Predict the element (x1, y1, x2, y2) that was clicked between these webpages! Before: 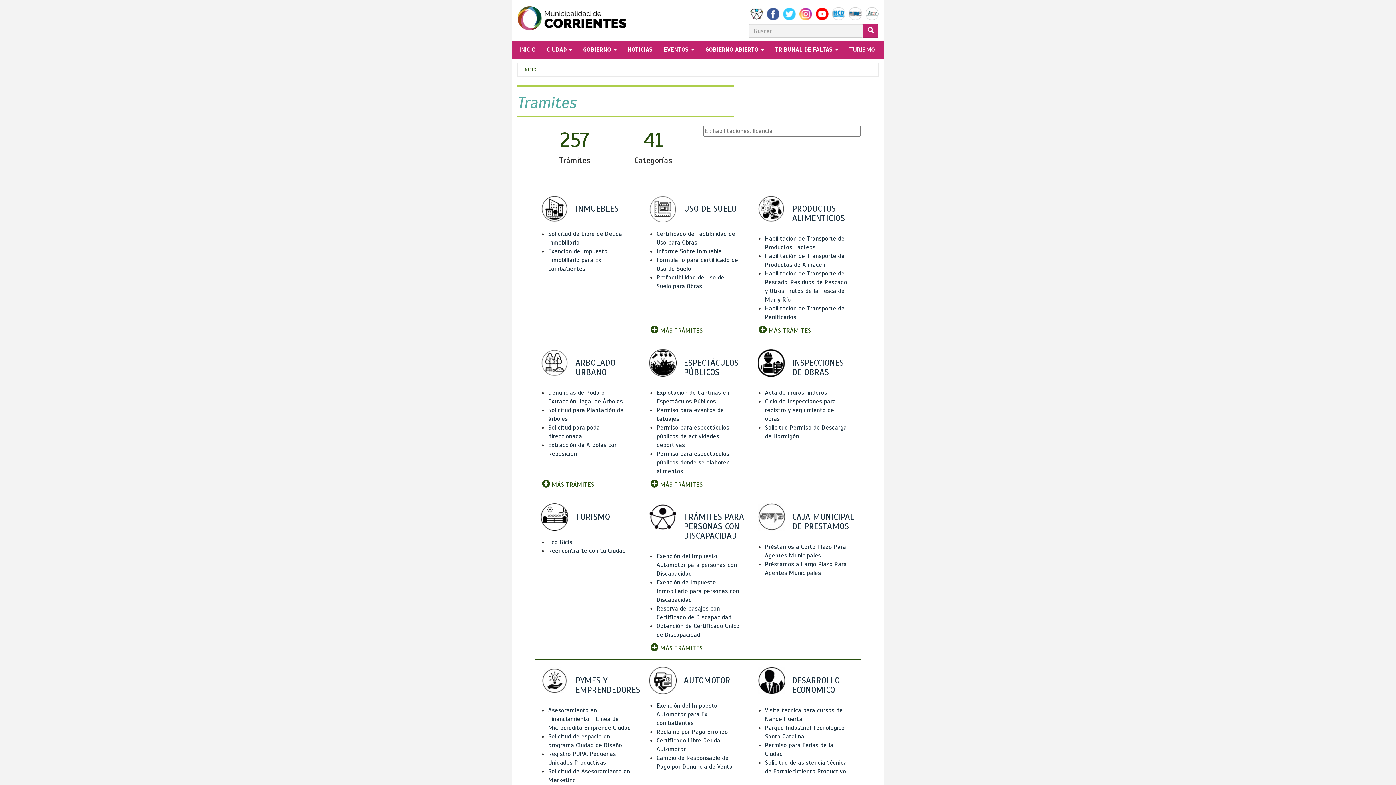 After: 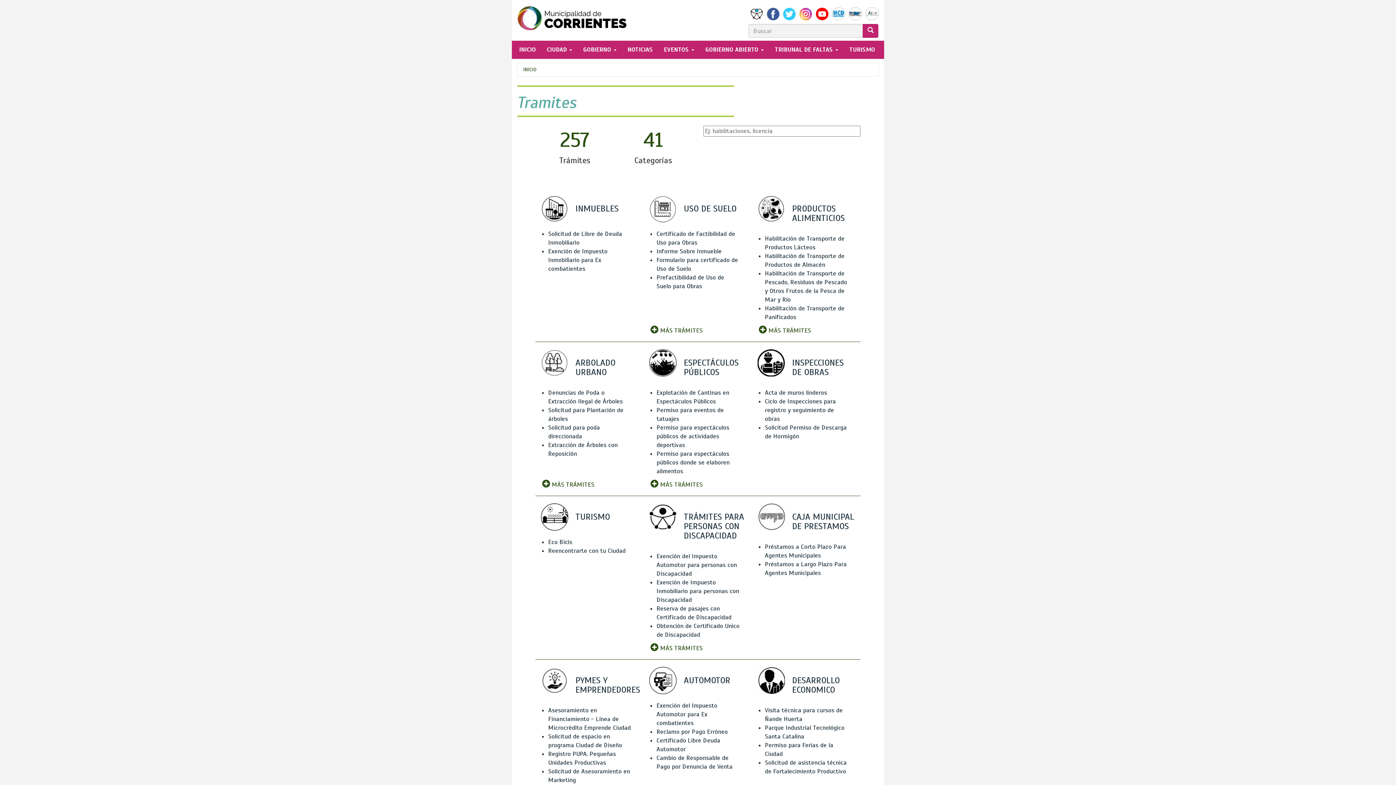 Action: bbox: (649, 642, 707, 654) label:  MÁS TRÁMITES